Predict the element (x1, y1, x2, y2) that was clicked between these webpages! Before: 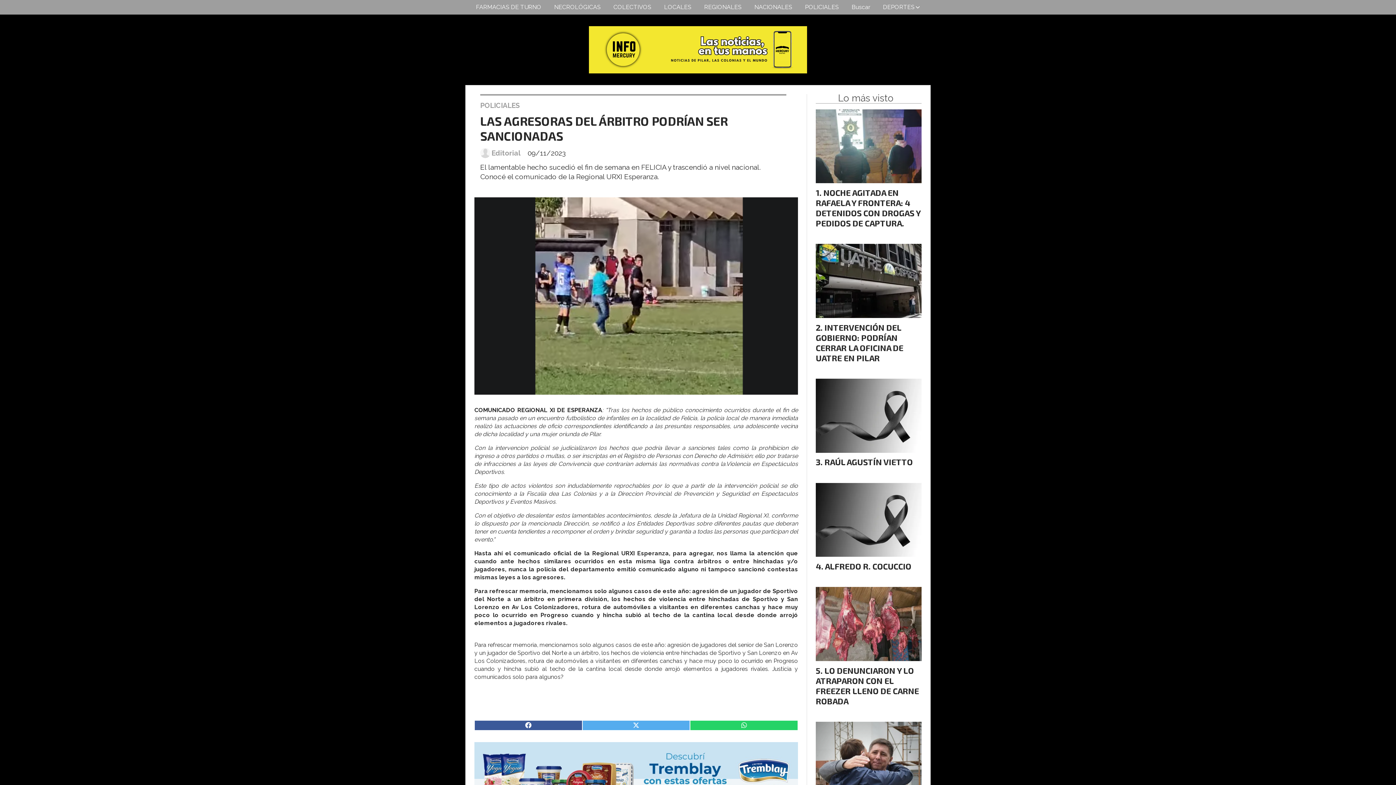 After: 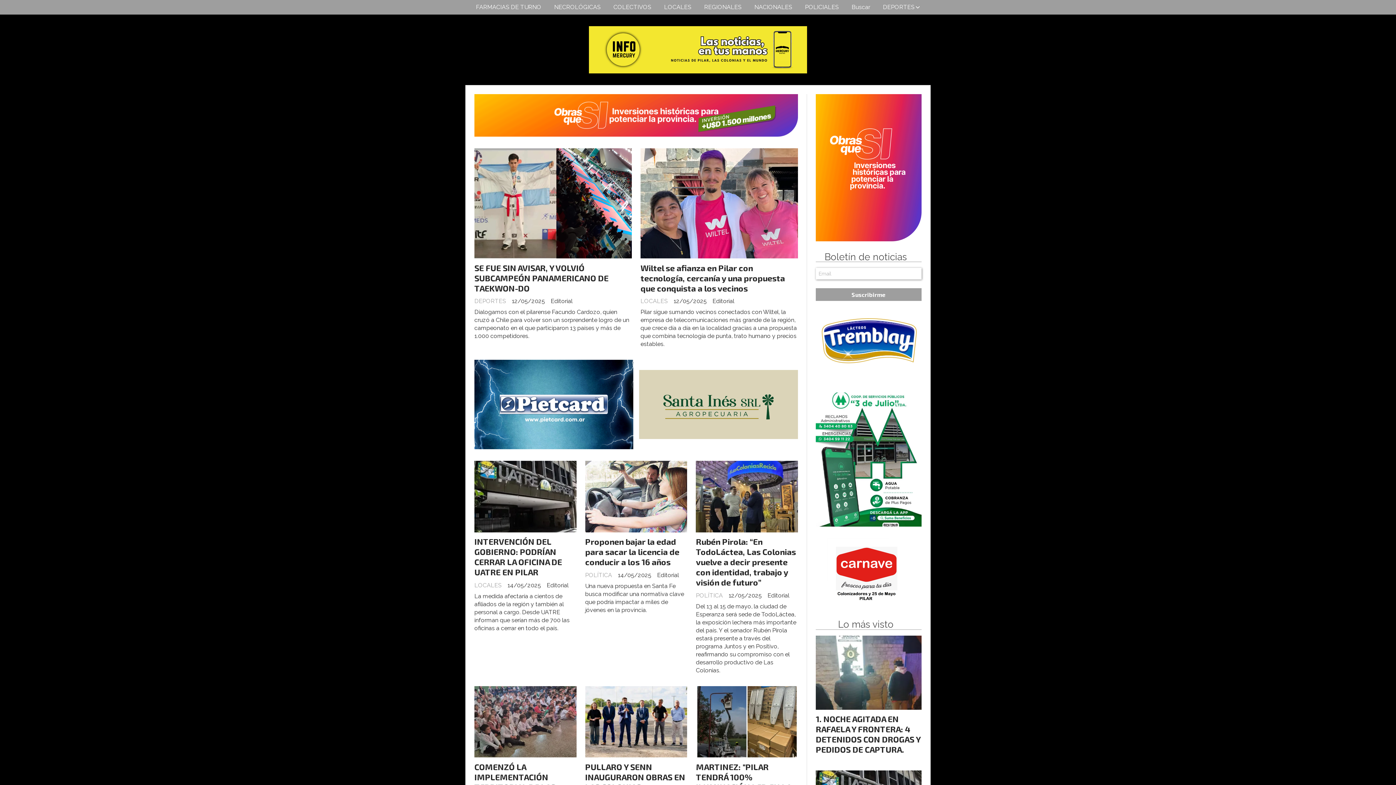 Action: bbox: (589, 26, 807, 73)